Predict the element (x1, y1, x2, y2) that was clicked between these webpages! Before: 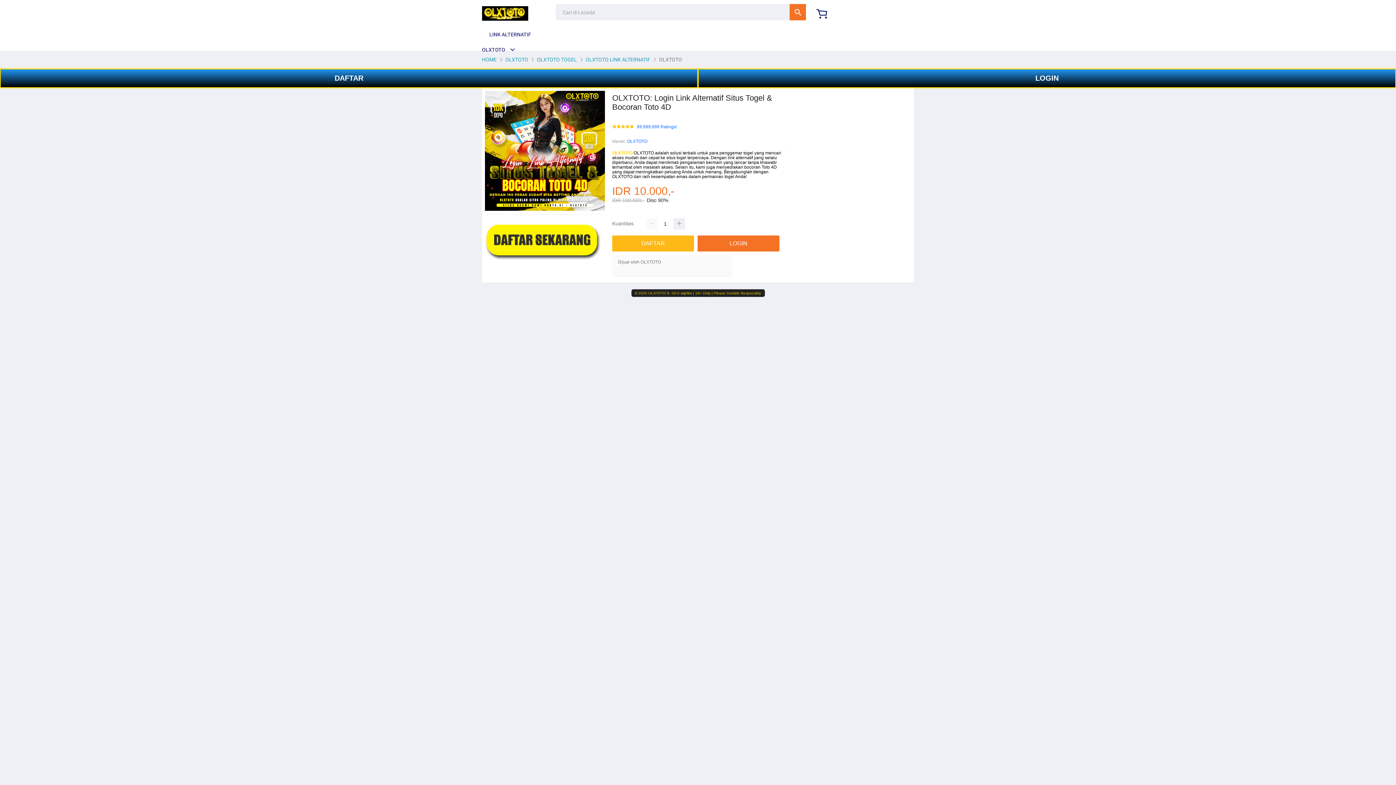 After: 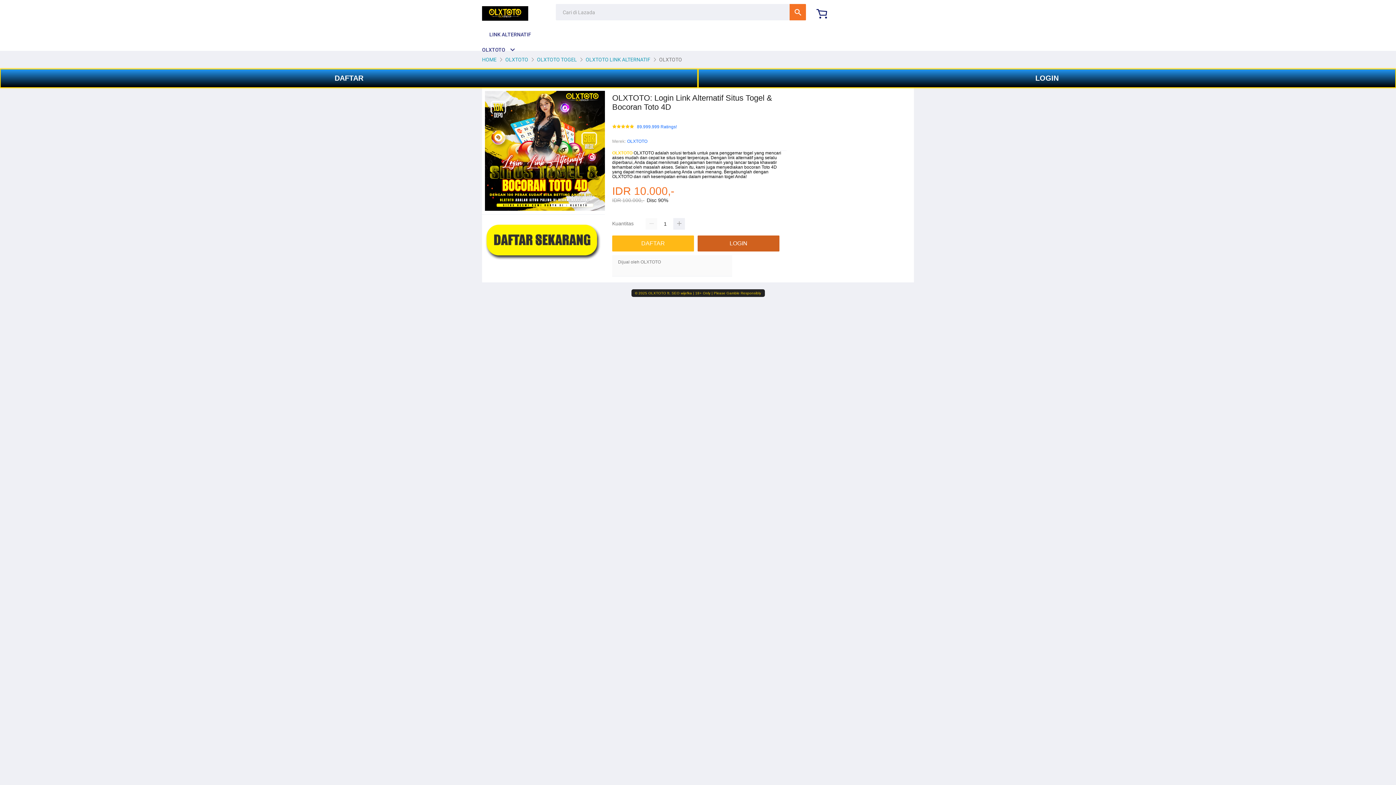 Action: label: LOGIN bbox: (697, 235, 779, 251)